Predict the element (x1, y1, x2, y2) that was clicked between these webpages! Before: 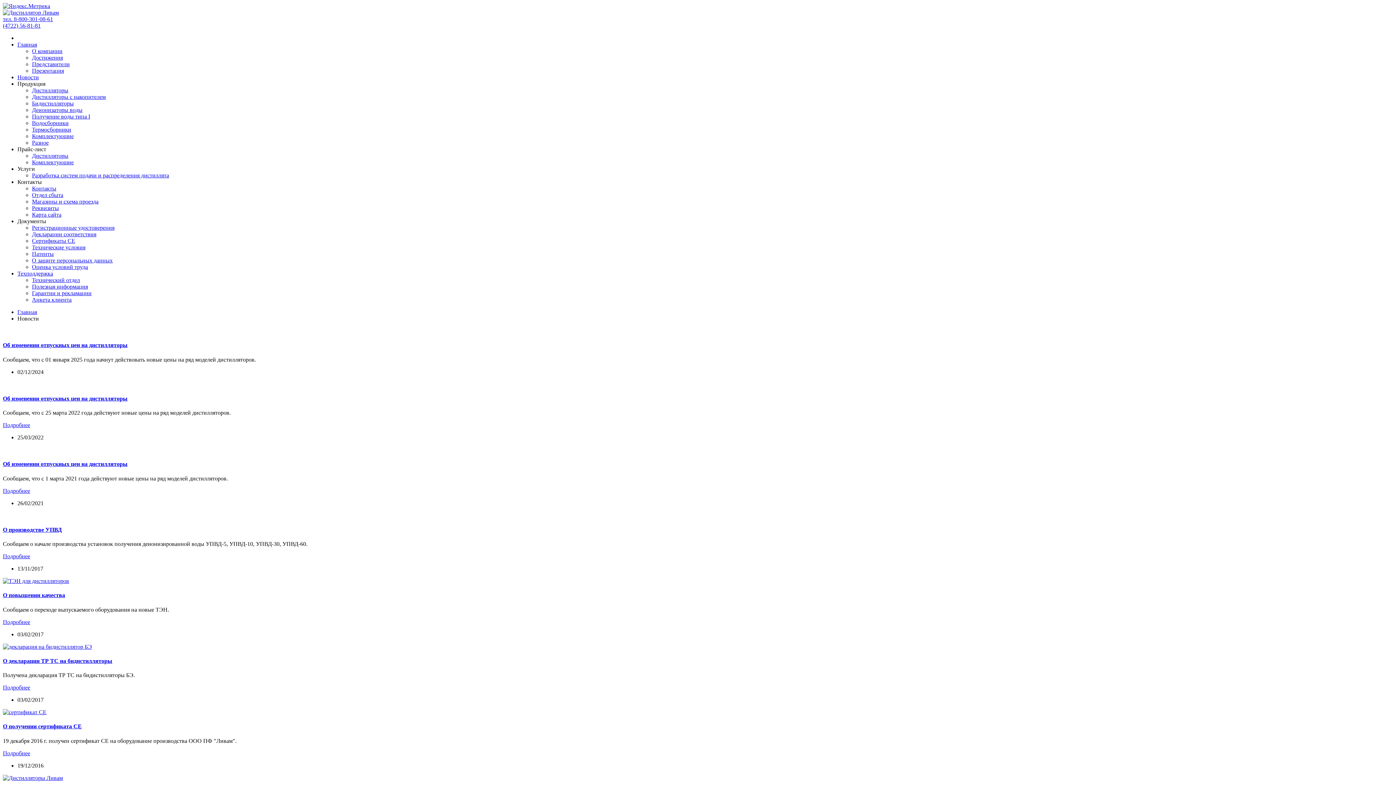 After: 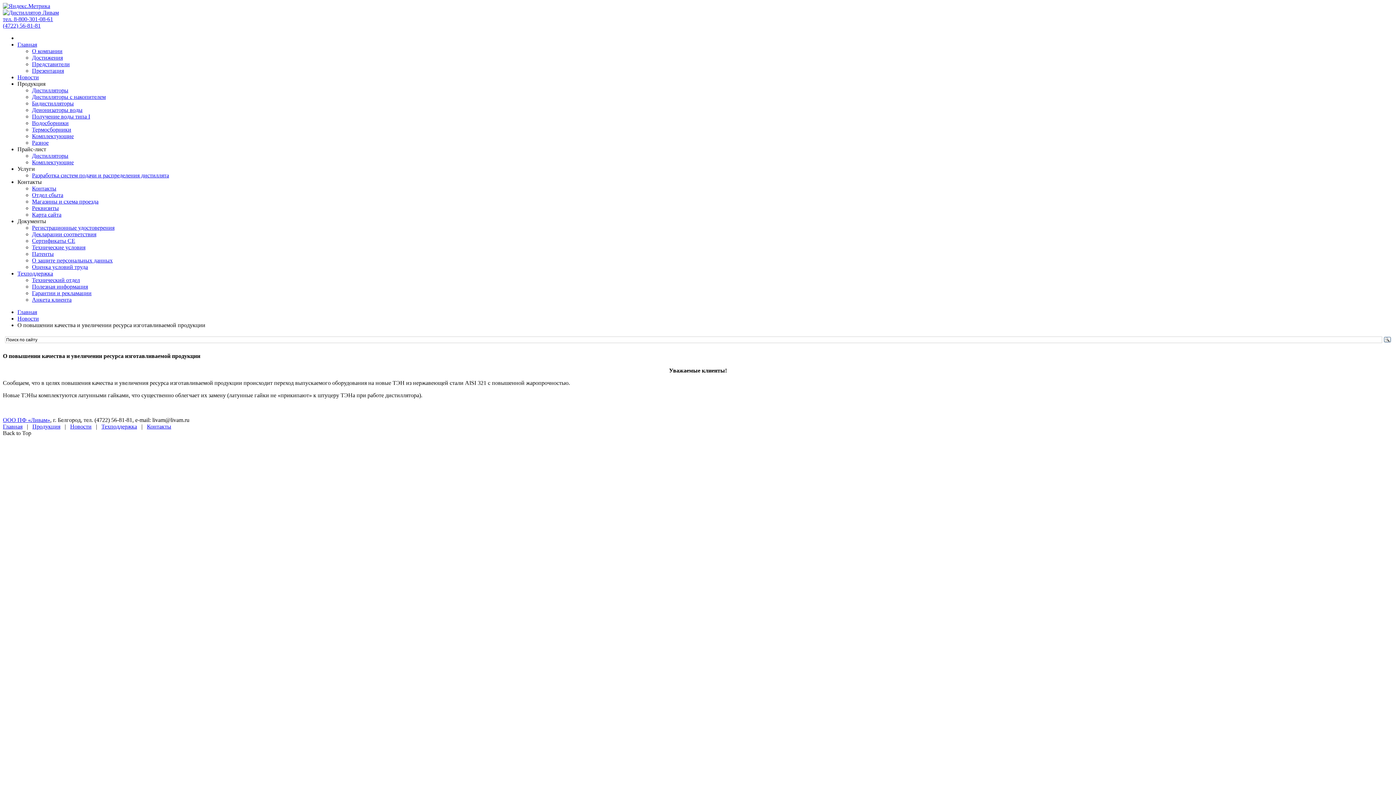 Action: label: О повышении качества bbox: (2, 592, 65, 598)